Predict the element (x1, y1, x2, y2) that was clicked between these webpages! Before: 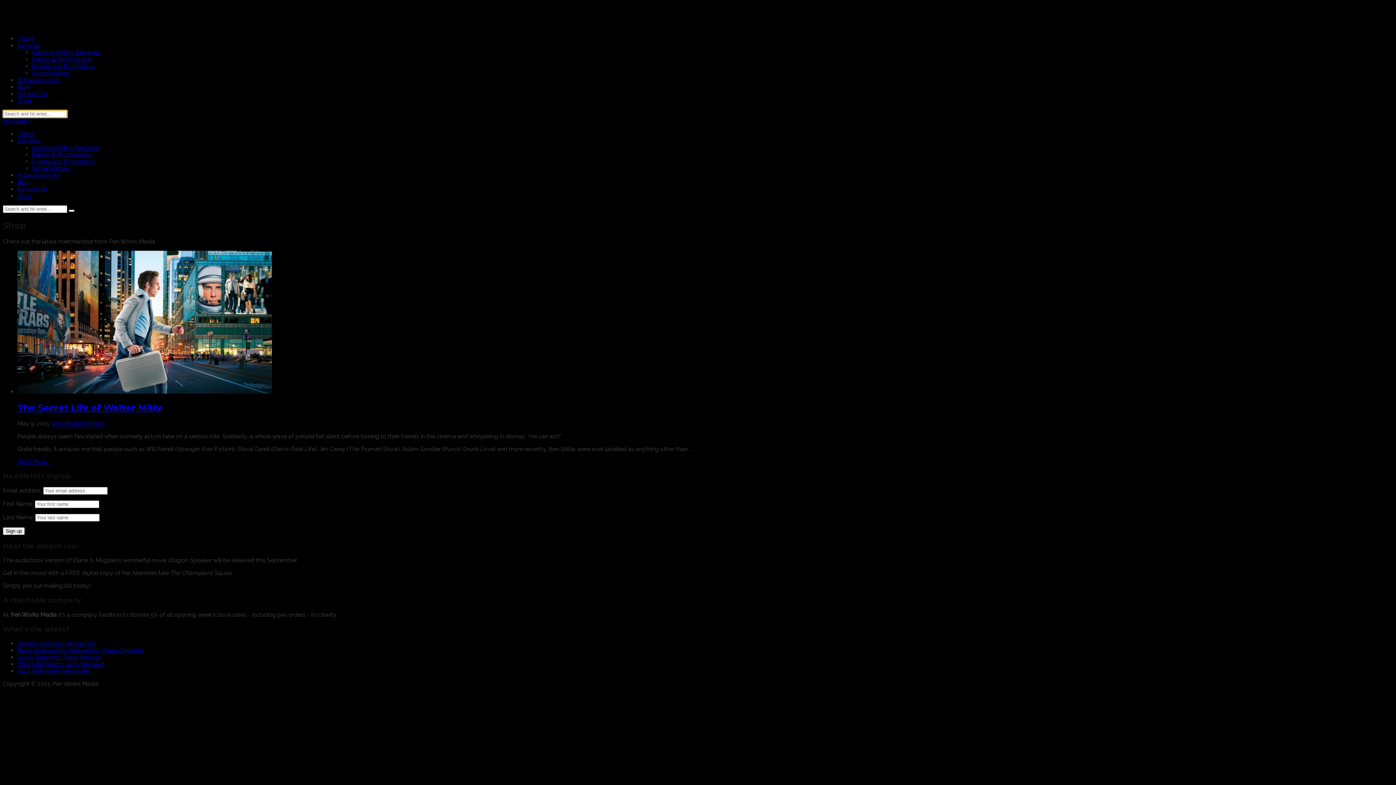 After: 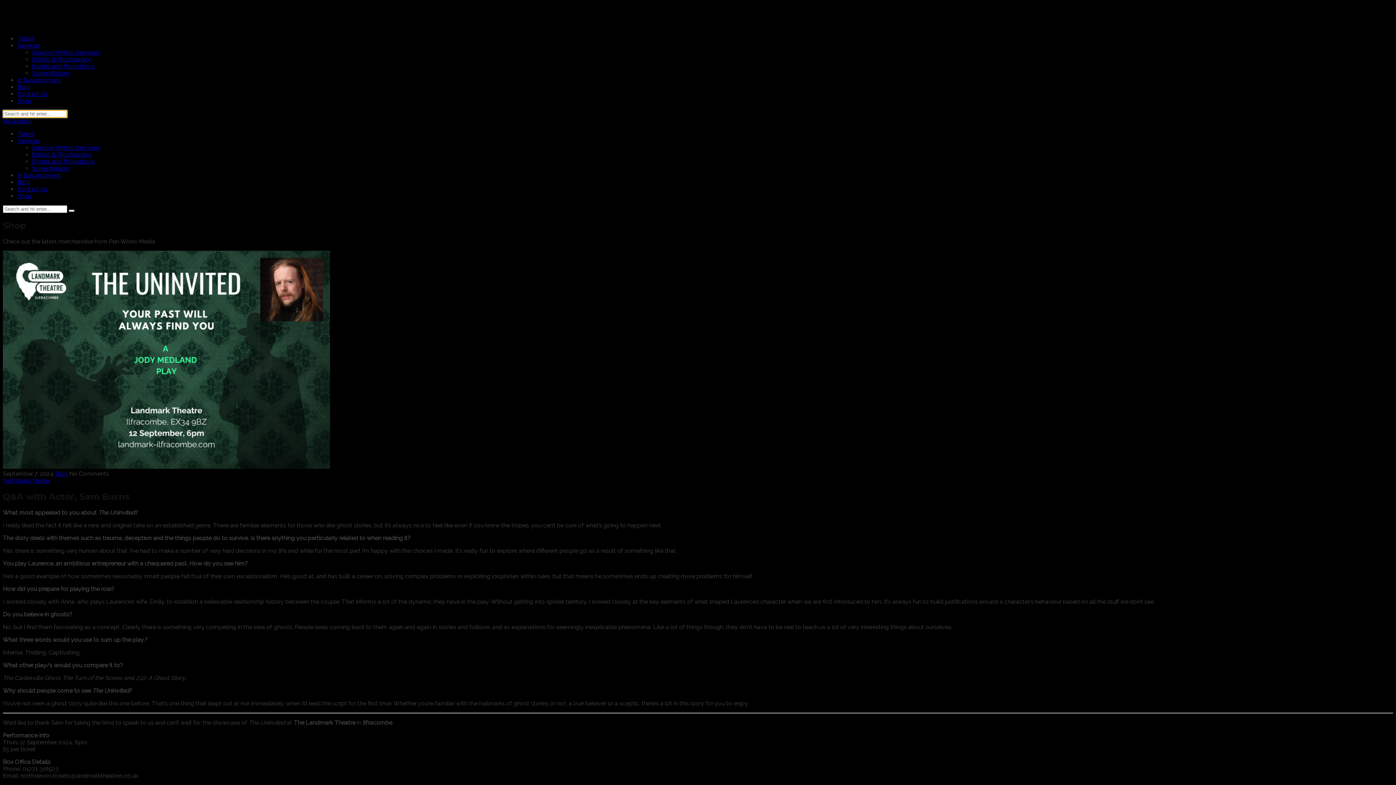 Action: label: Q&A with Actor, Sam Burns bbox: (17, 668, 90, 675)